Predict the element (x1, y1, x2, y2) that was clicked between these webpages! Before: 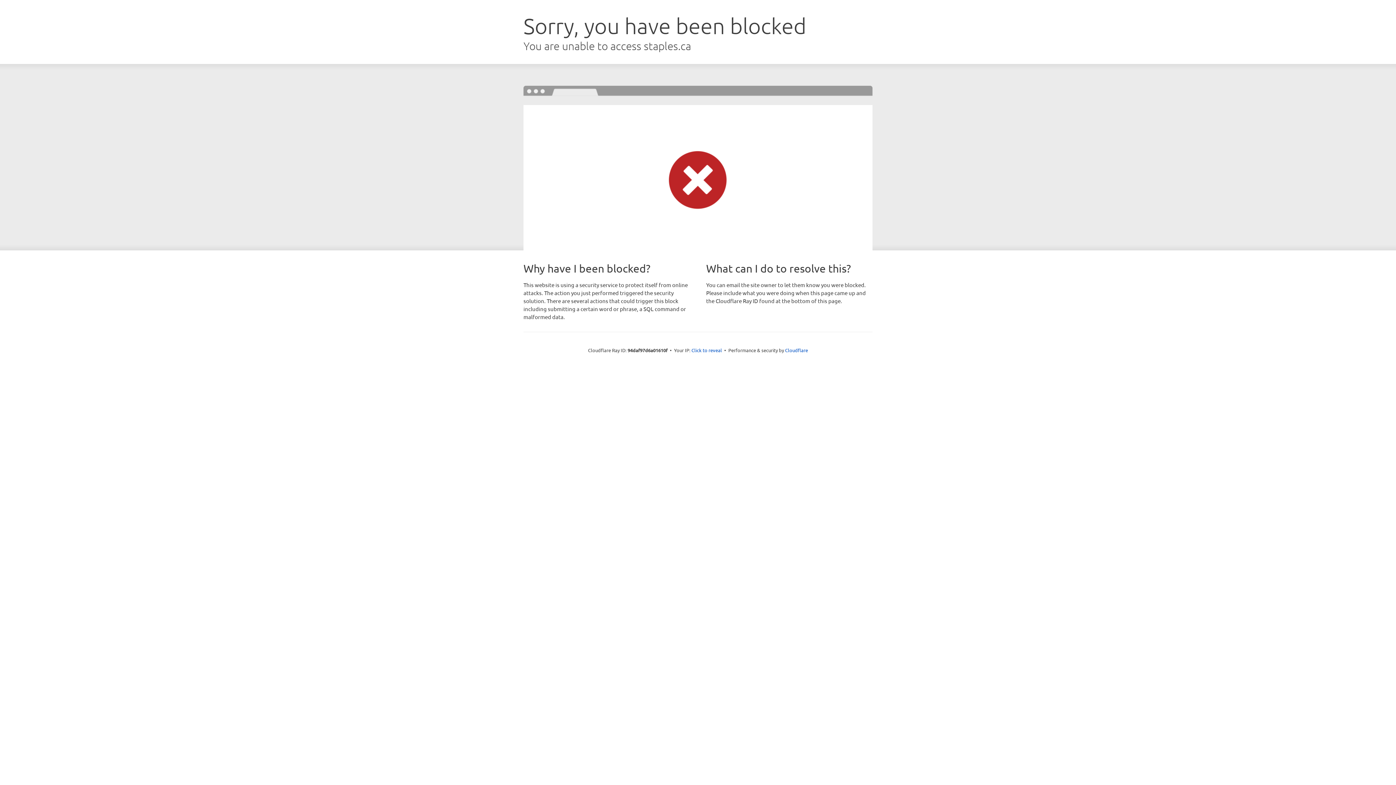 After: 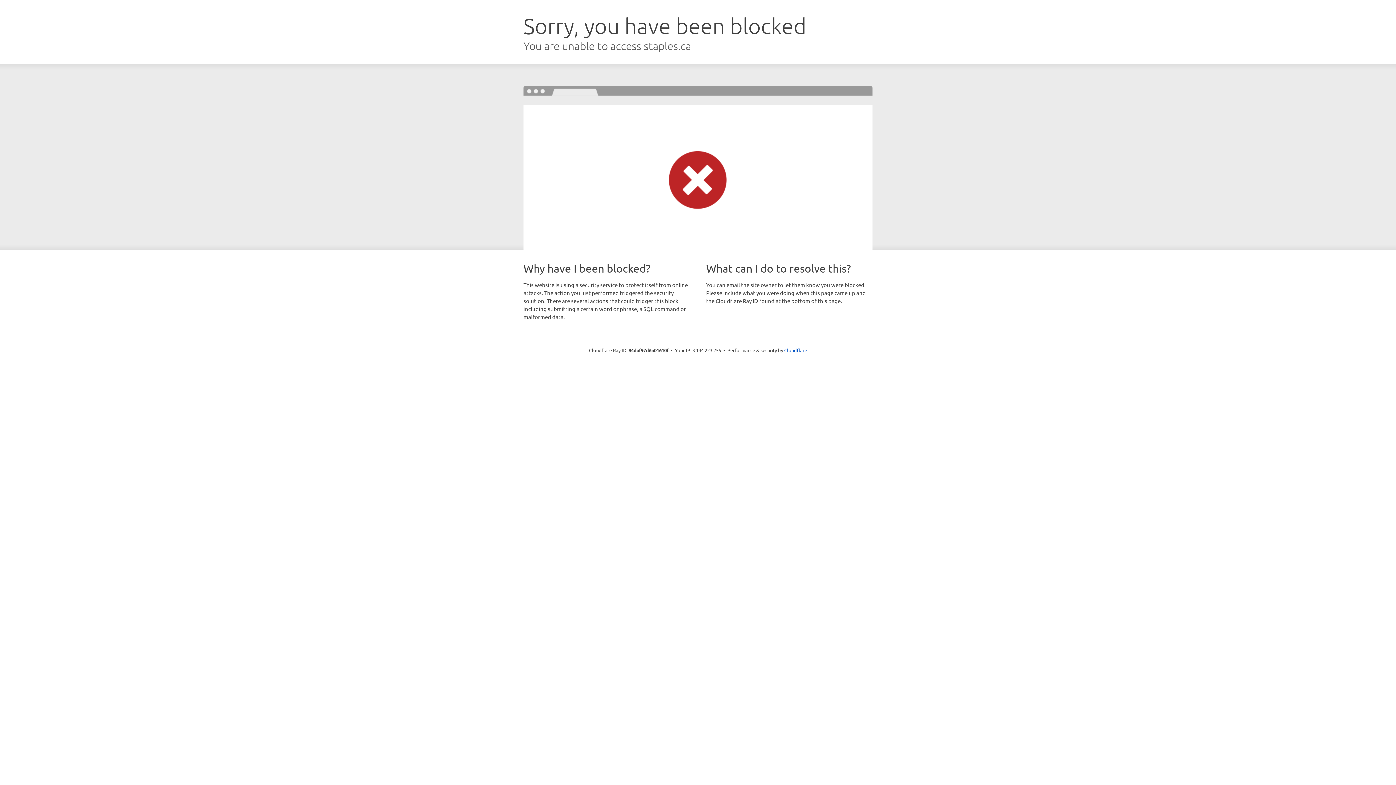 Action: bbox: (691, 346, 722, 353) label: Click to reveal